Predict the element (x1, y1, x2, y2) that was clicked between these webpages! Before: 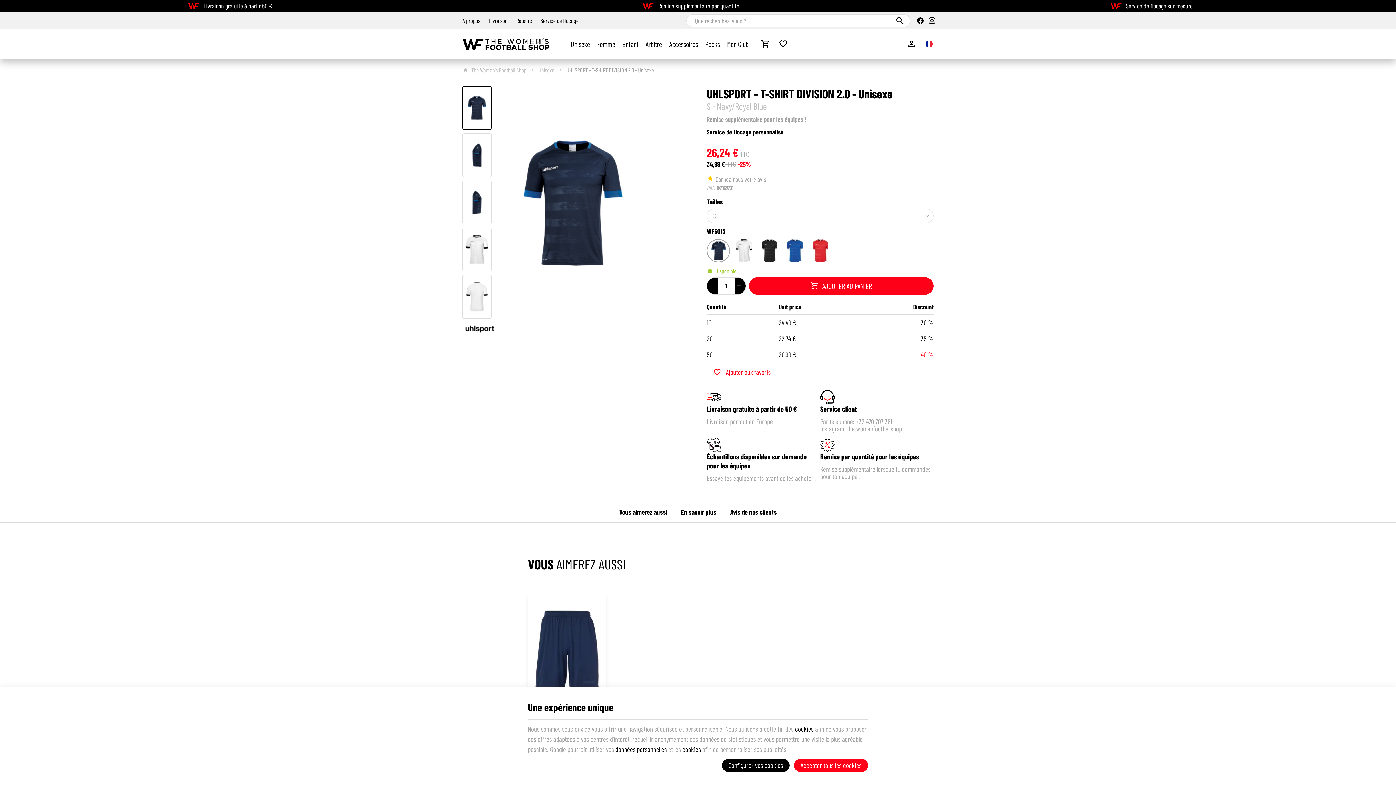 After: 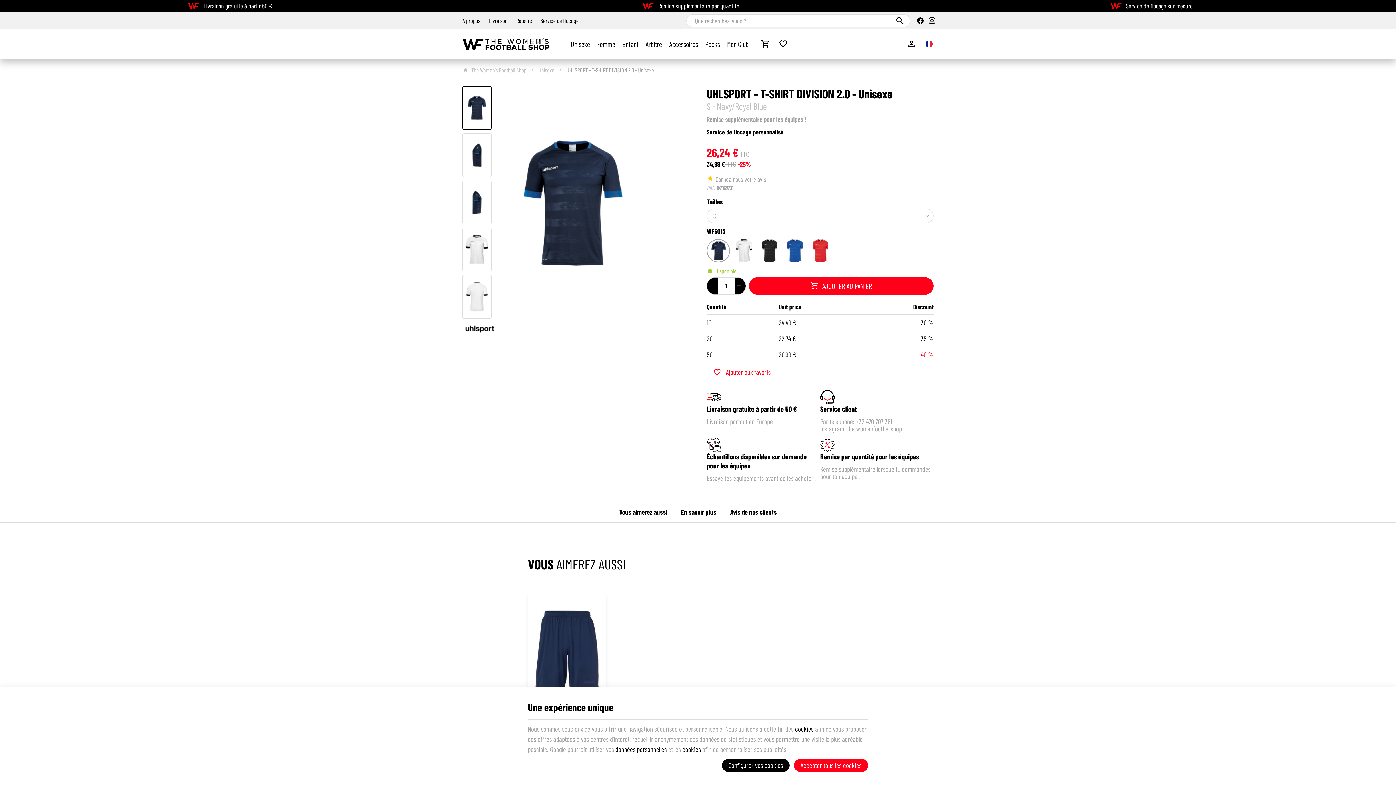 Action: label: Diminuer la quantité voulue bbox: (706, 277, 717, 294)